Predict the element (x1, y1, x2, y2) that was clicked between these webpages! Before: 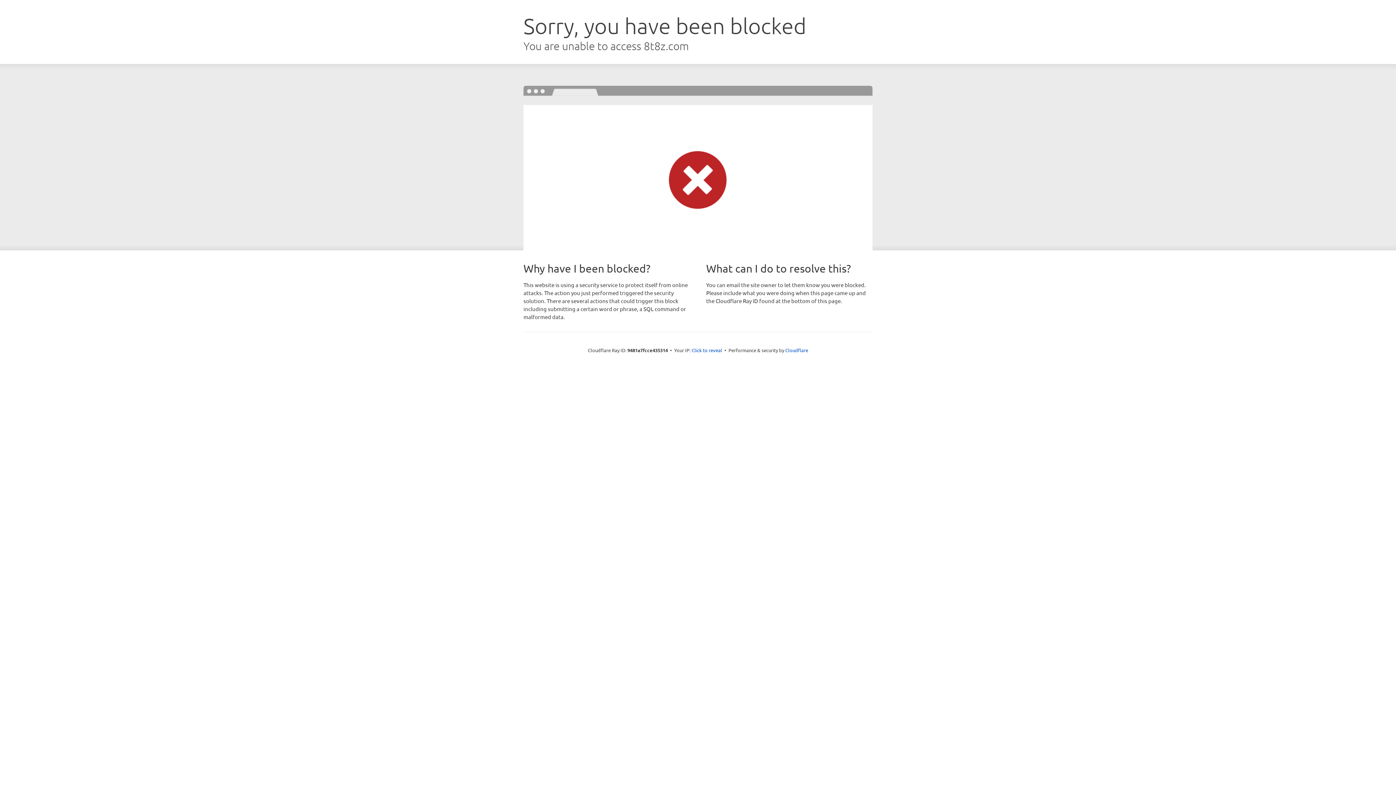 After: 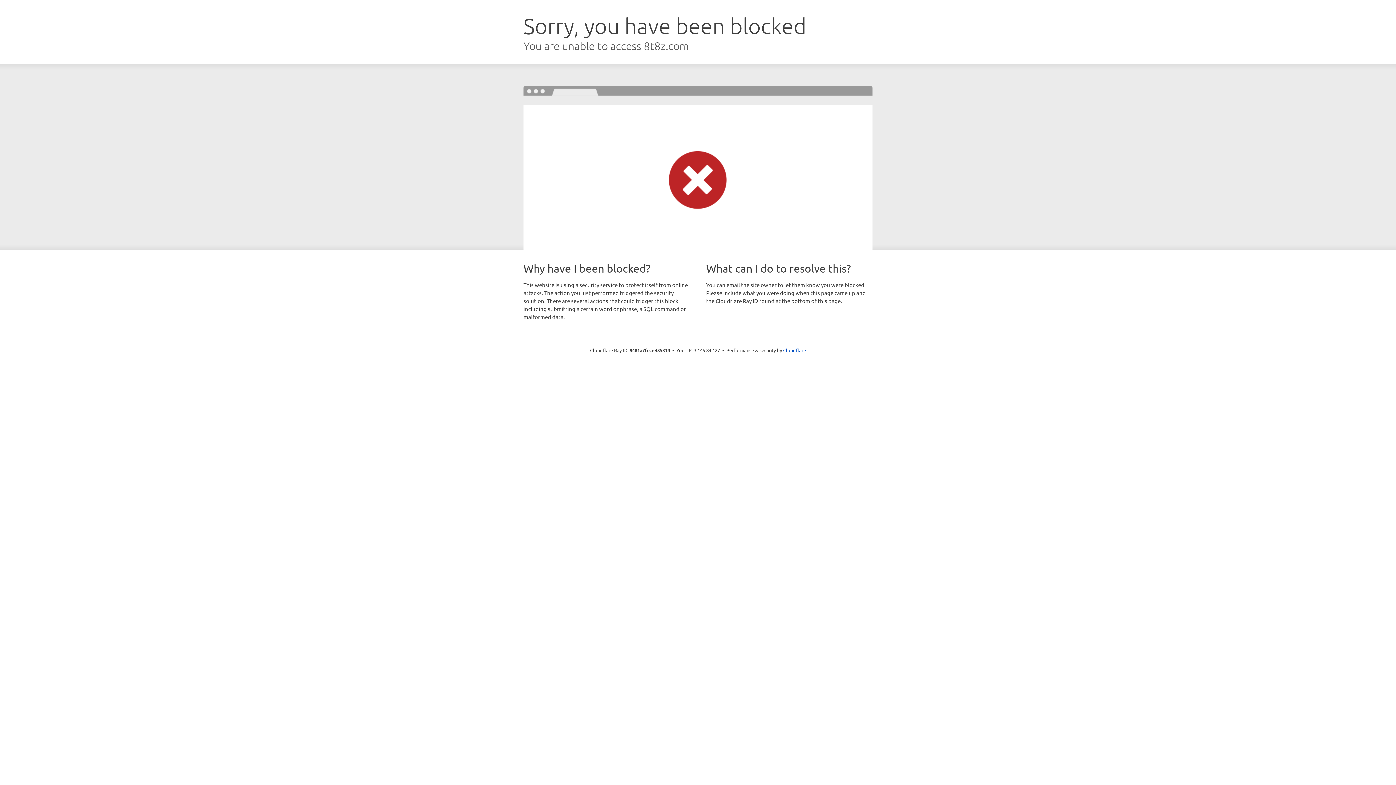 Action: bbox: (691, 346, 722, 353) label: Click to reveal